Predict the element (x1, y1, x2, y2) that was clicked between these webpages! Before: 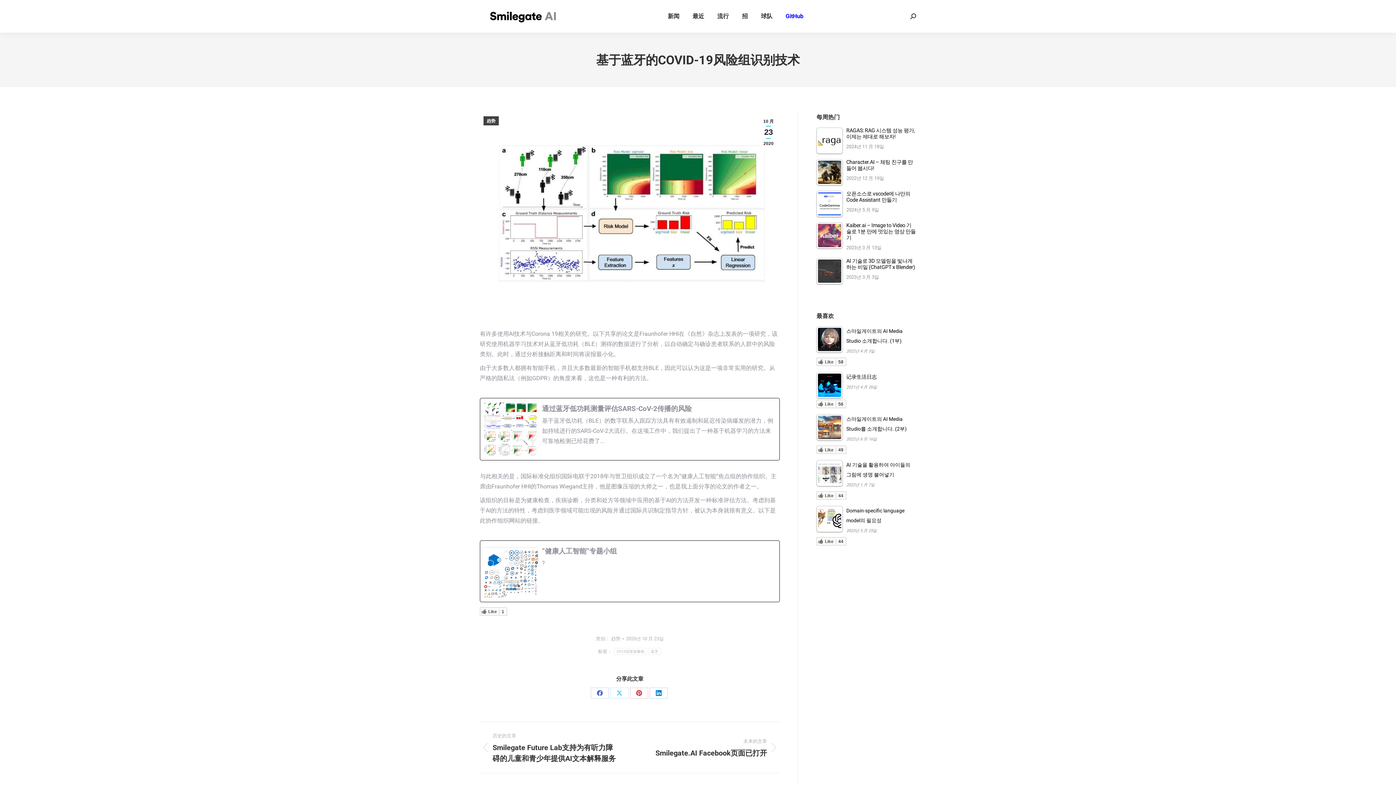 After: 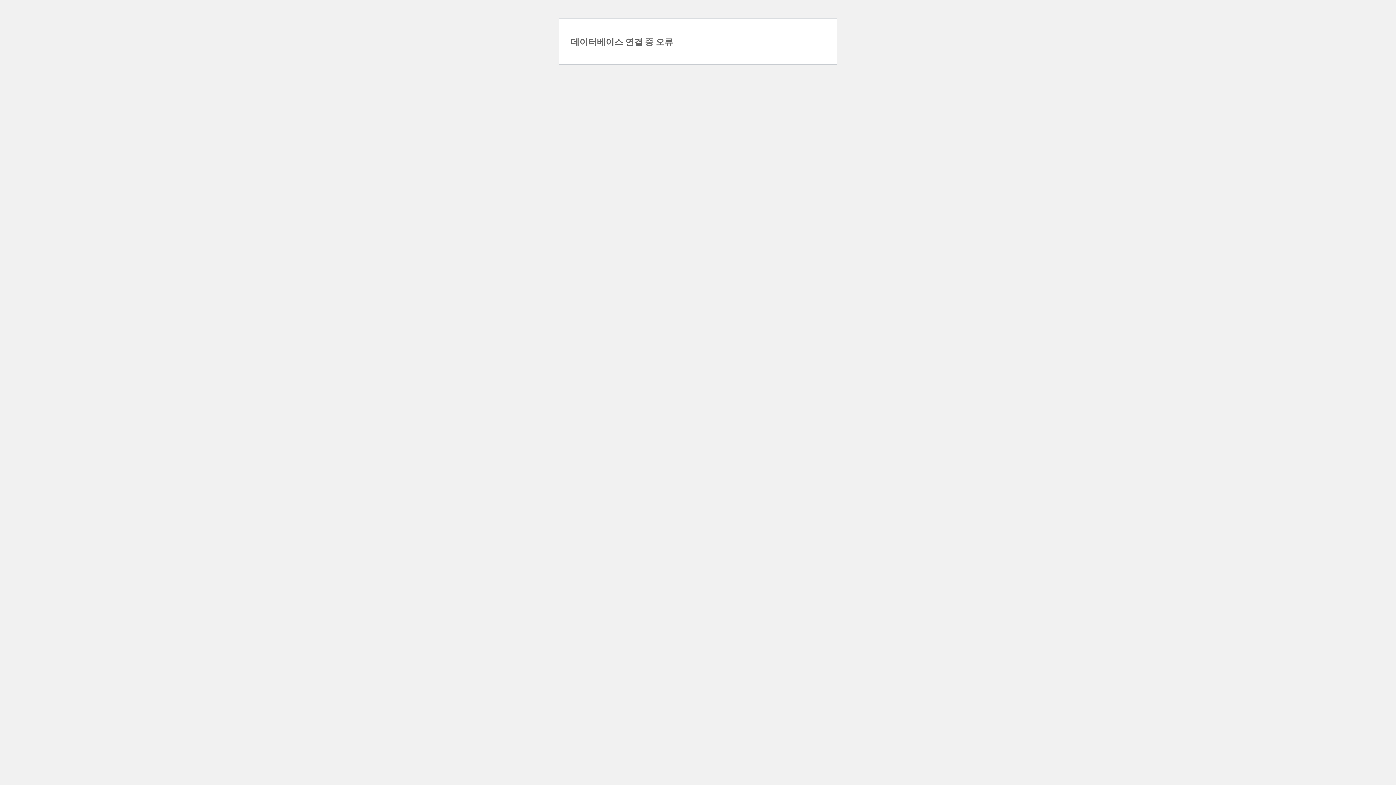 Action: label: 2020년 10 月 23일 bbox: (626, 635, 664, 644)